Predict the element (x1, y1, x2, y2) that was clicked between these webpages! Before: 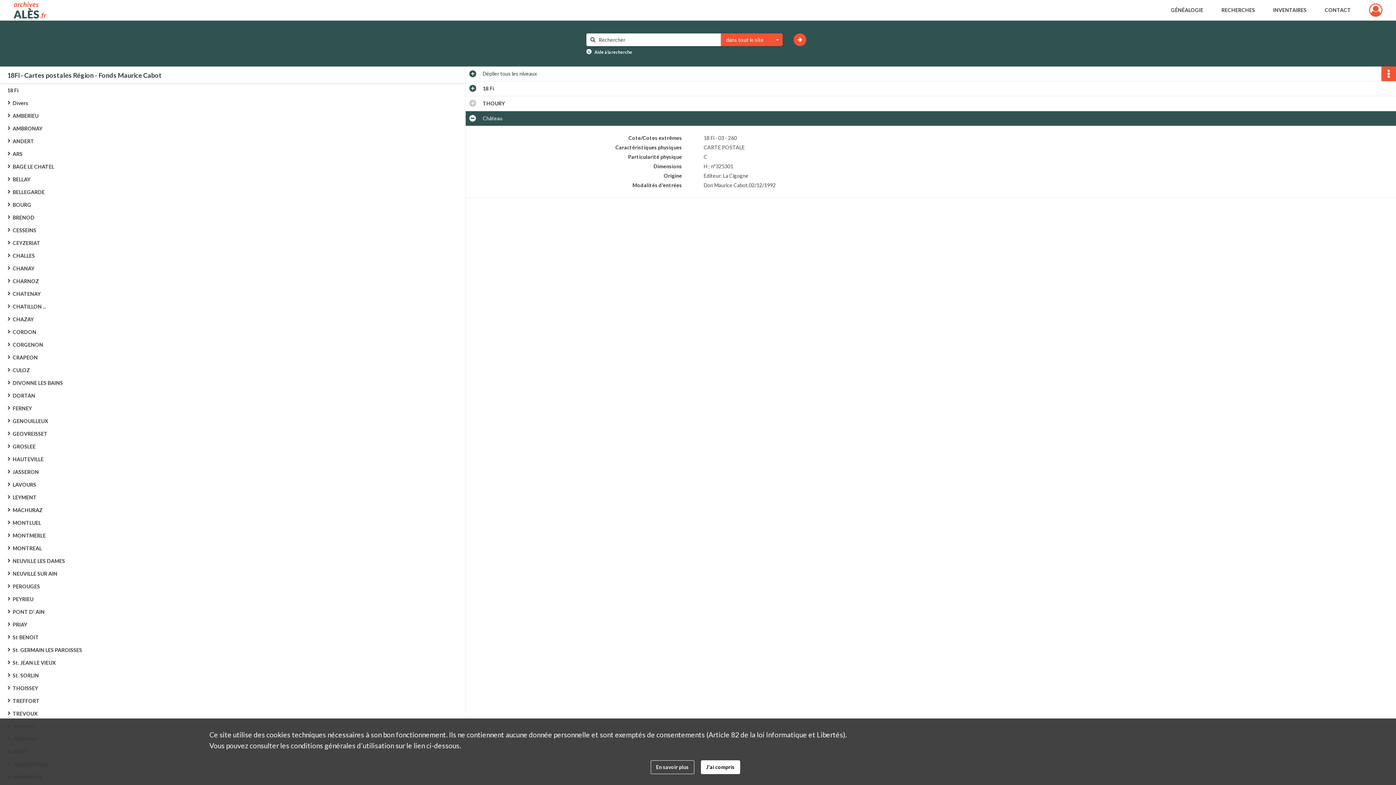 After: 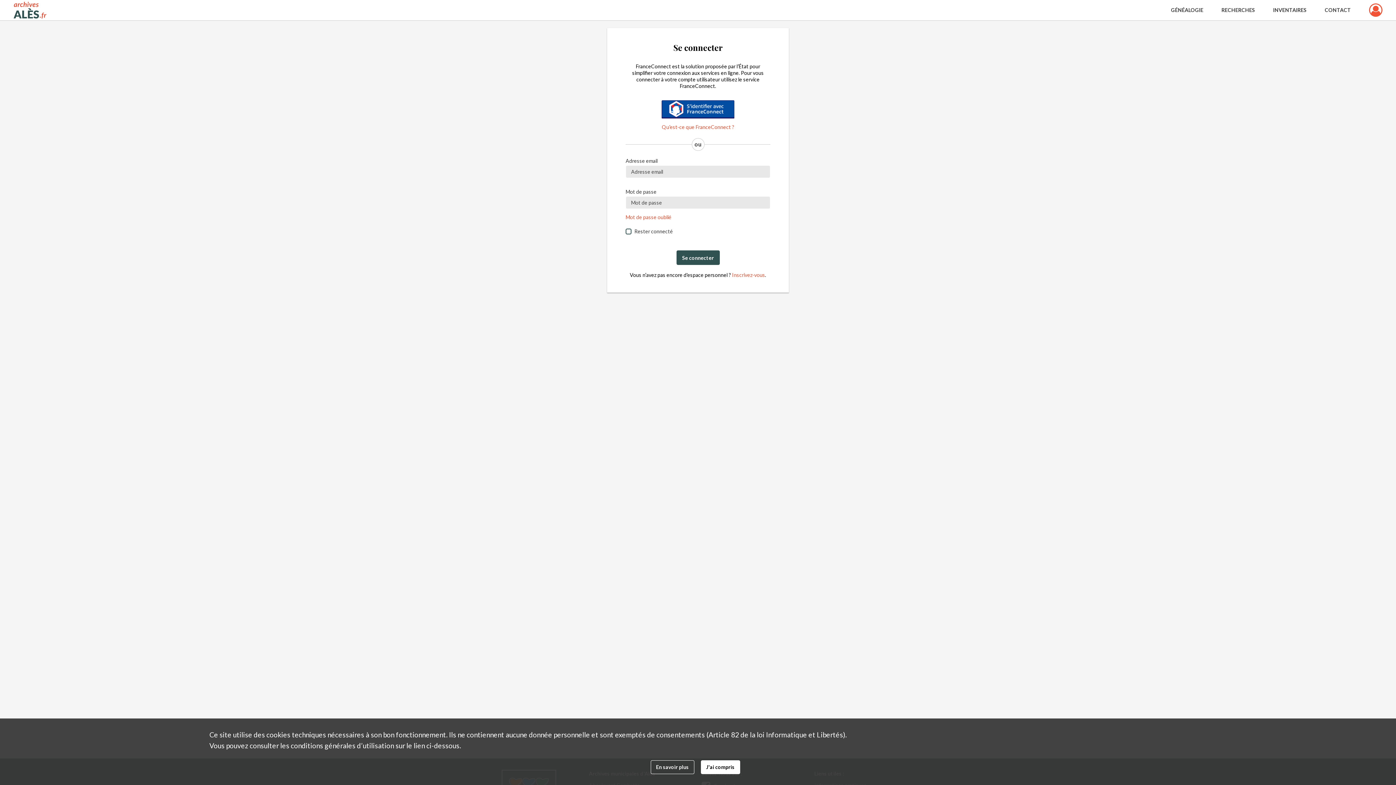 Action: bbox: (1360, 0, 1392, 20)